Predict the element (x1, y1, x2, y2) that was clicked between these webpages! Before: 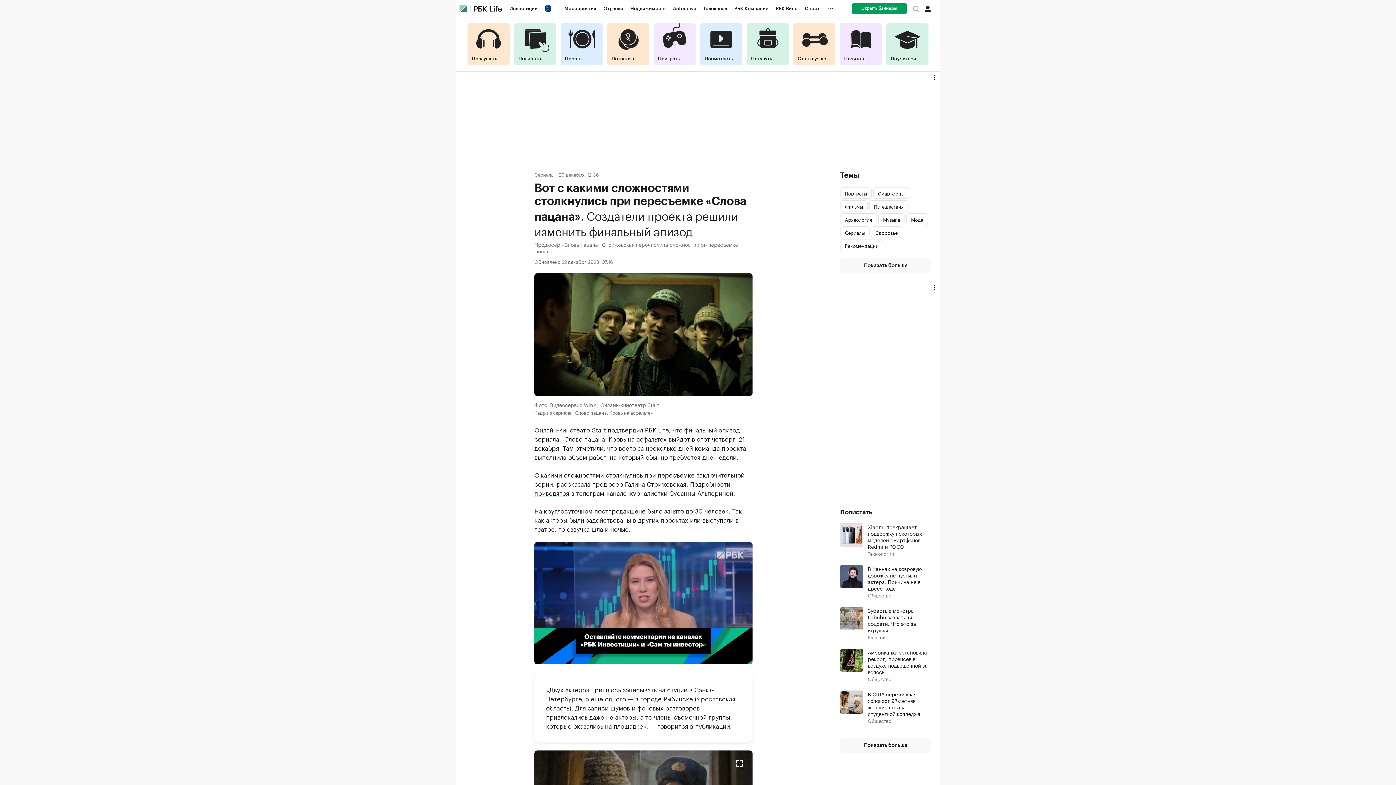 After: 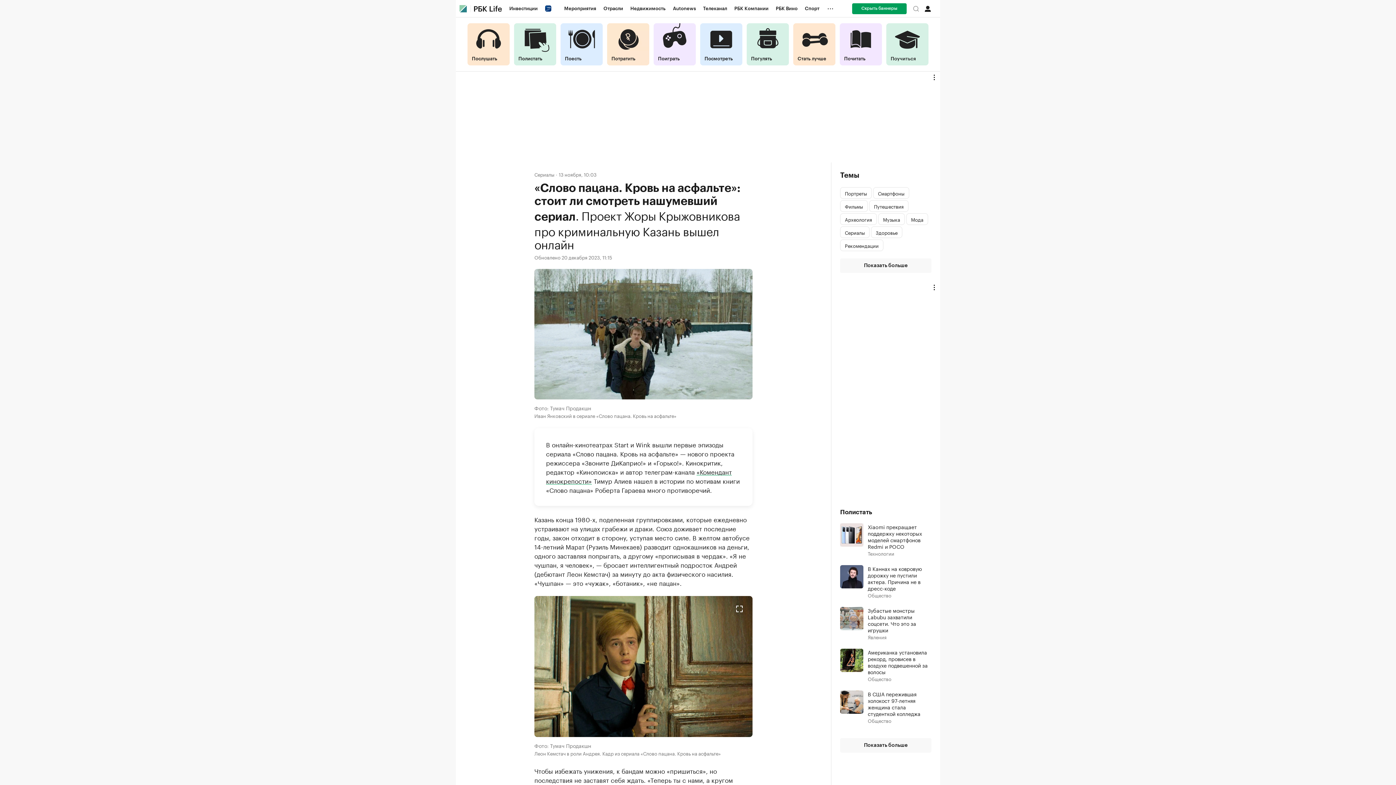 Action: bbox: (564, 433, 663, 443) label: Слово пацана. Кровь на асфальте